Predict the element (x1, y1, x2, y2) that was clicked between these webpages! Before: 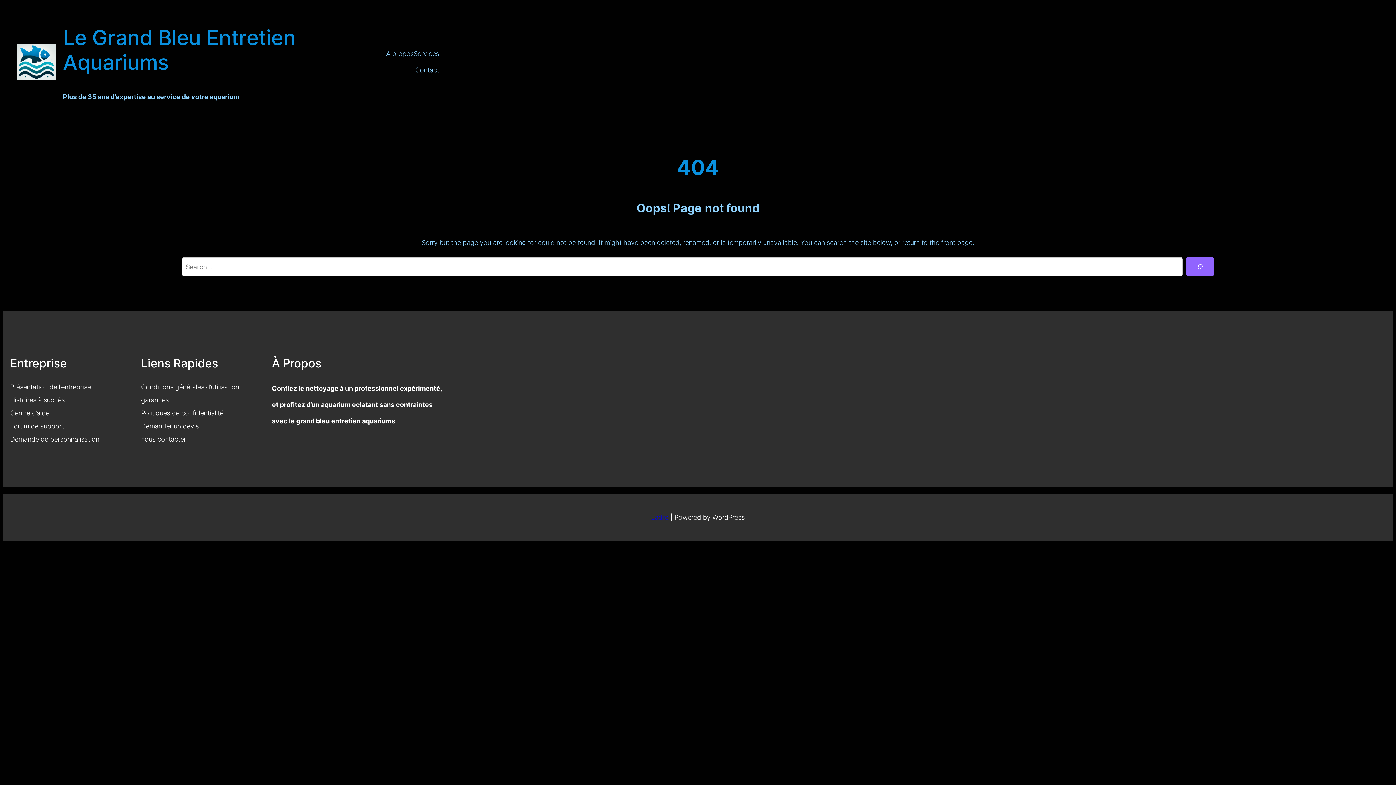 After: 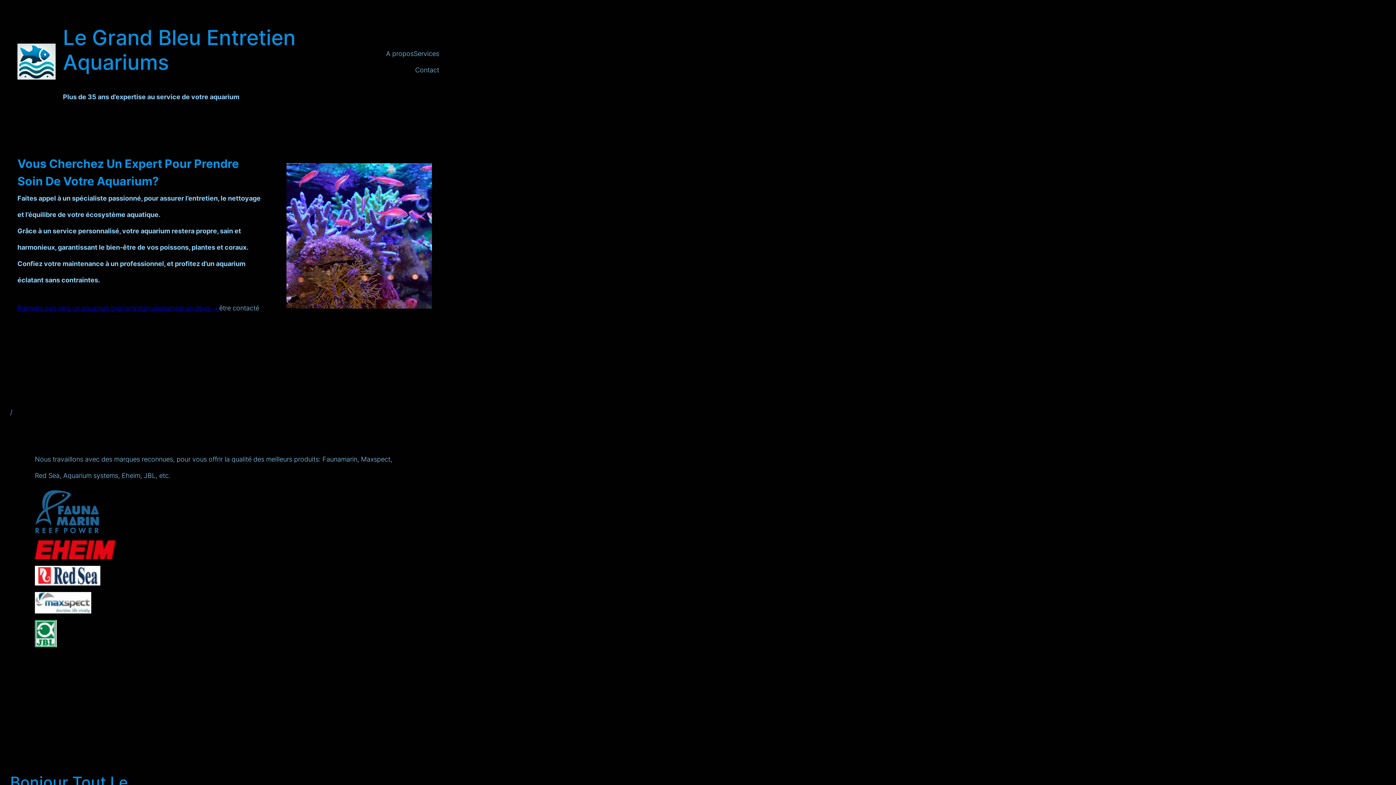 Action: bbox: (17, 43, 55, 79)